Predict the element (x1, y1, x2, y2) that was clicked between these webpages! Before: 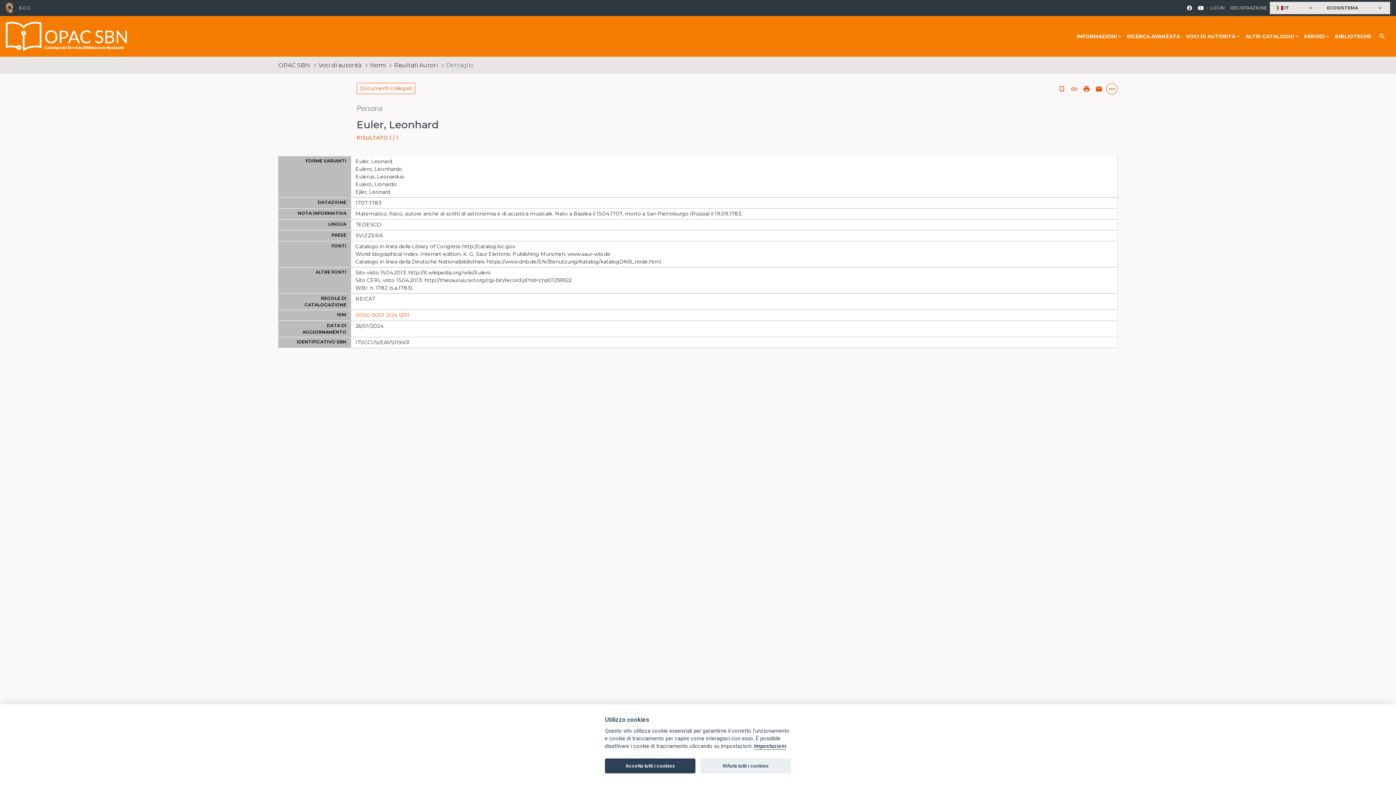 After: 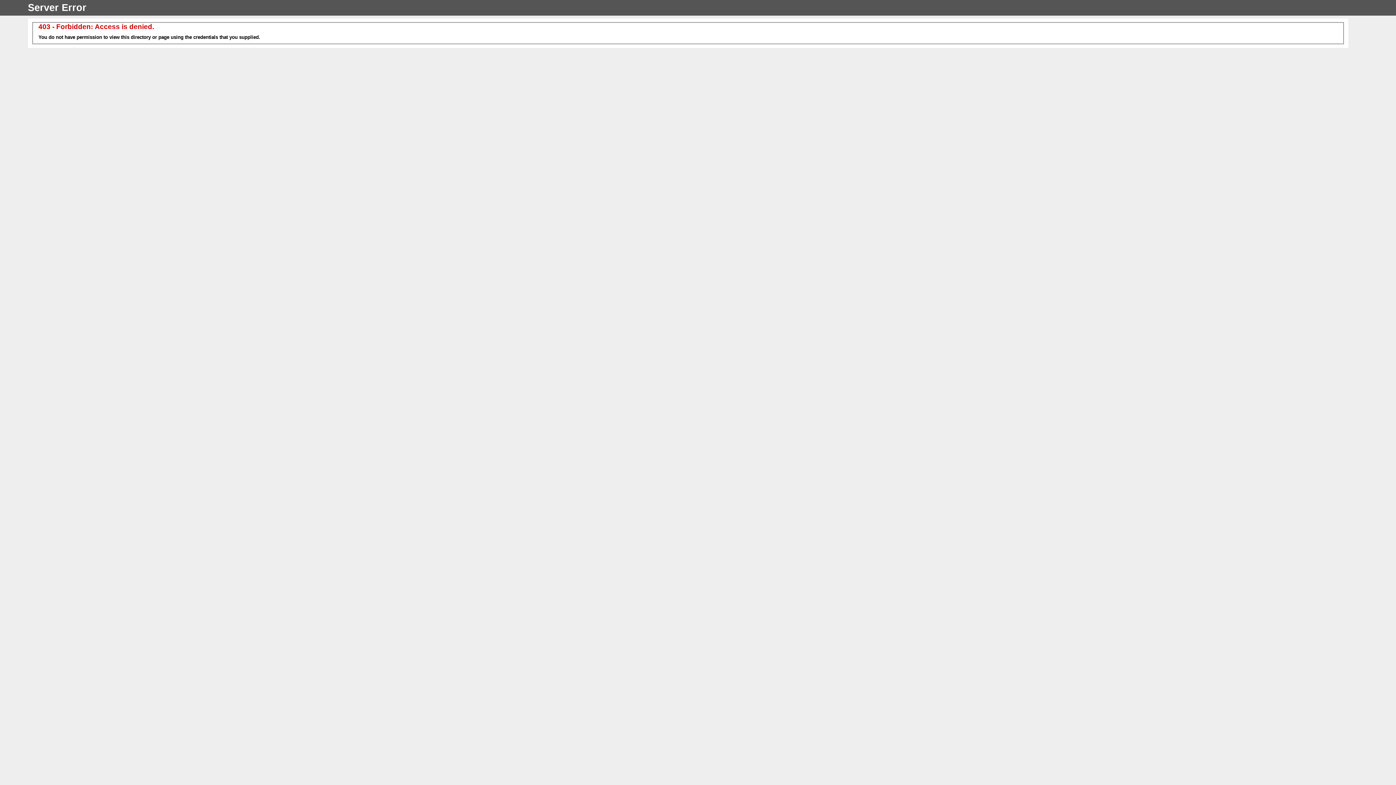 Action: bbox: (355, 312, 409, 318) label: 0000 0001 2124 5291